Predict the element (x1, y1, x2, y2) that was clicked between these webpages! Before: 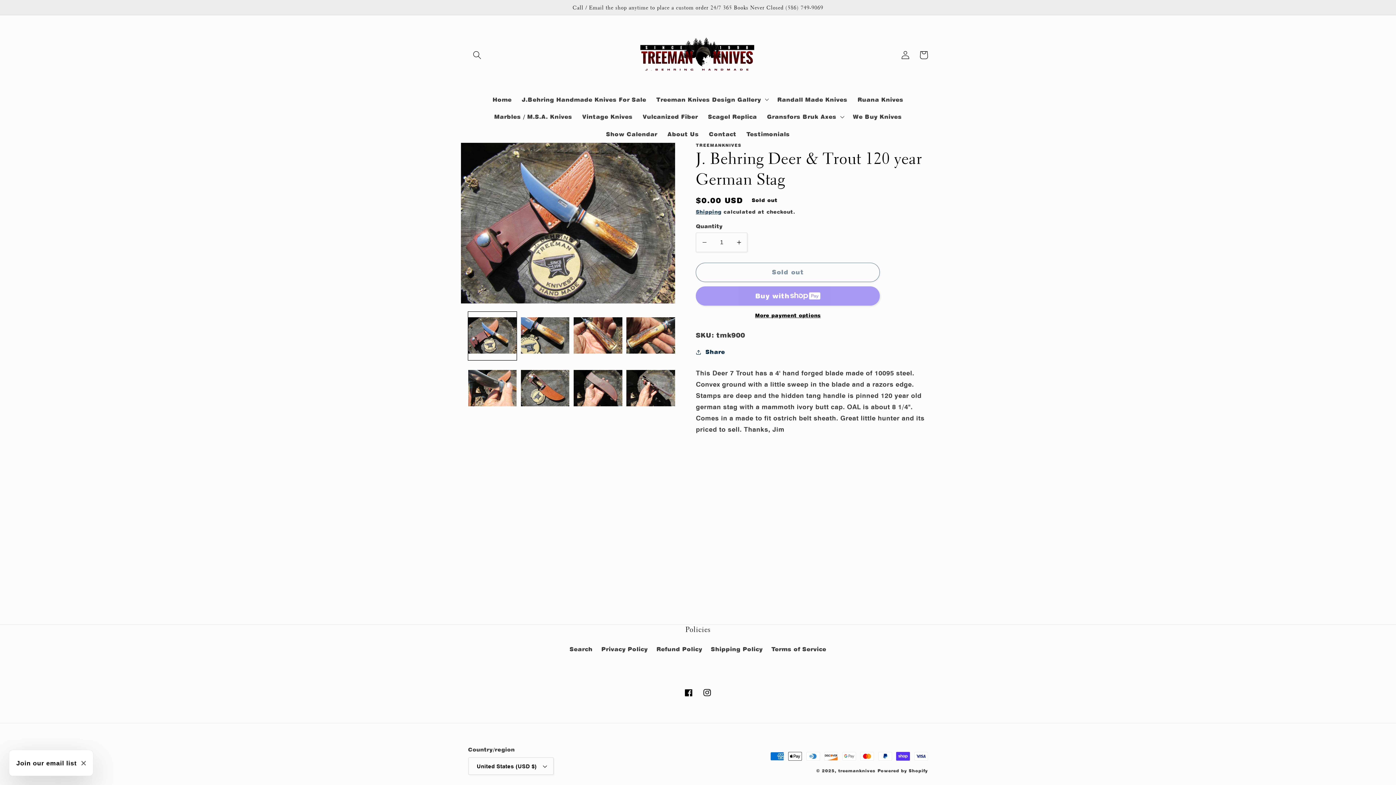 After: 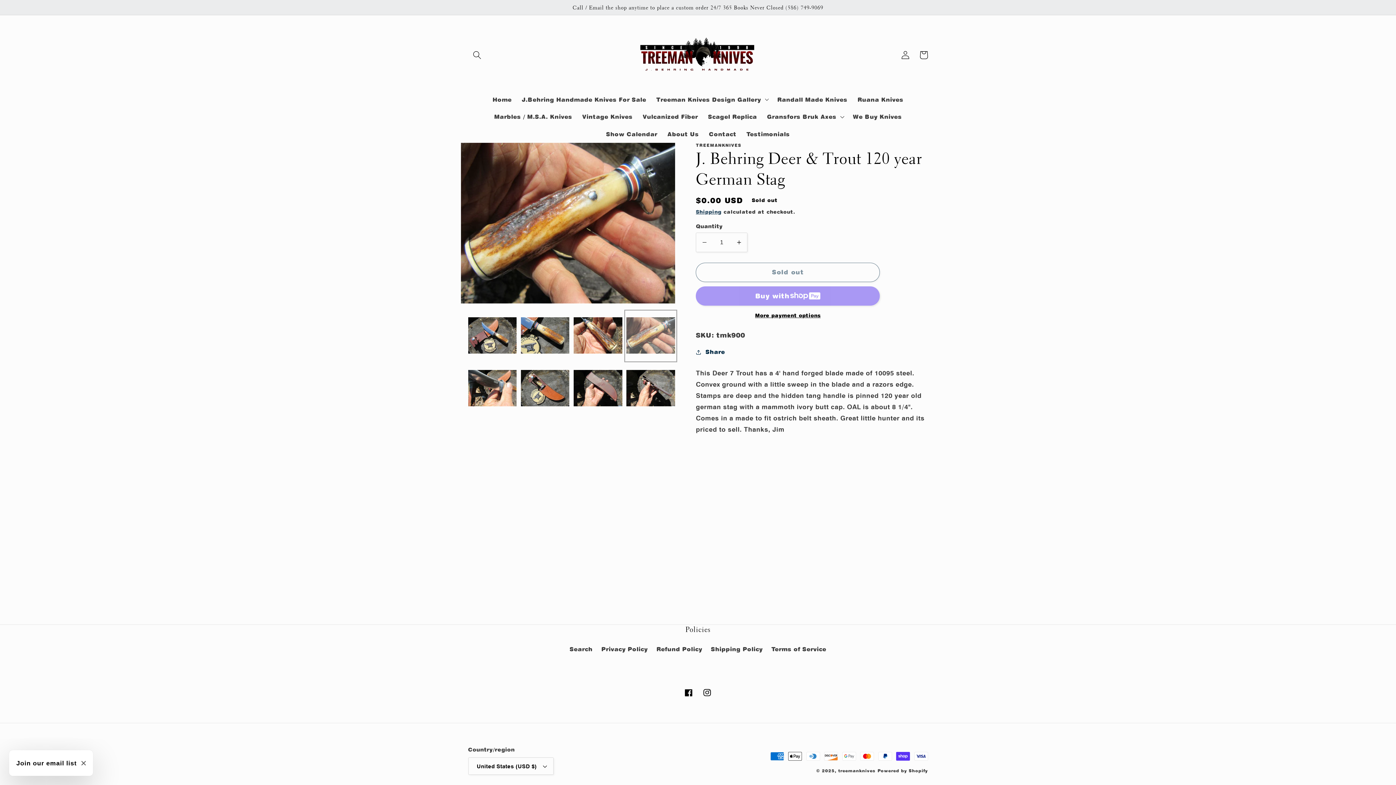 Action: bbox: (626, 311, 675, 360) label: Load image 4 in gallery view